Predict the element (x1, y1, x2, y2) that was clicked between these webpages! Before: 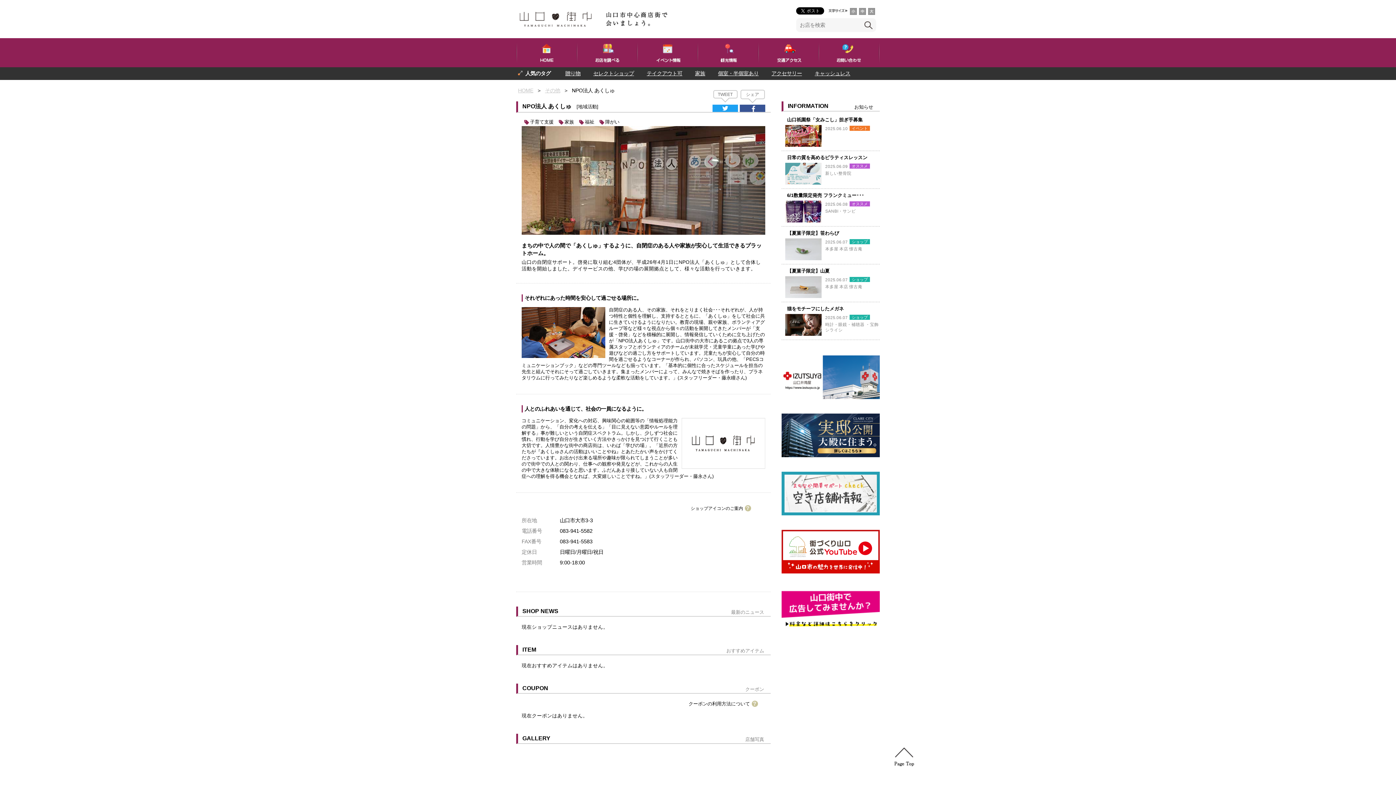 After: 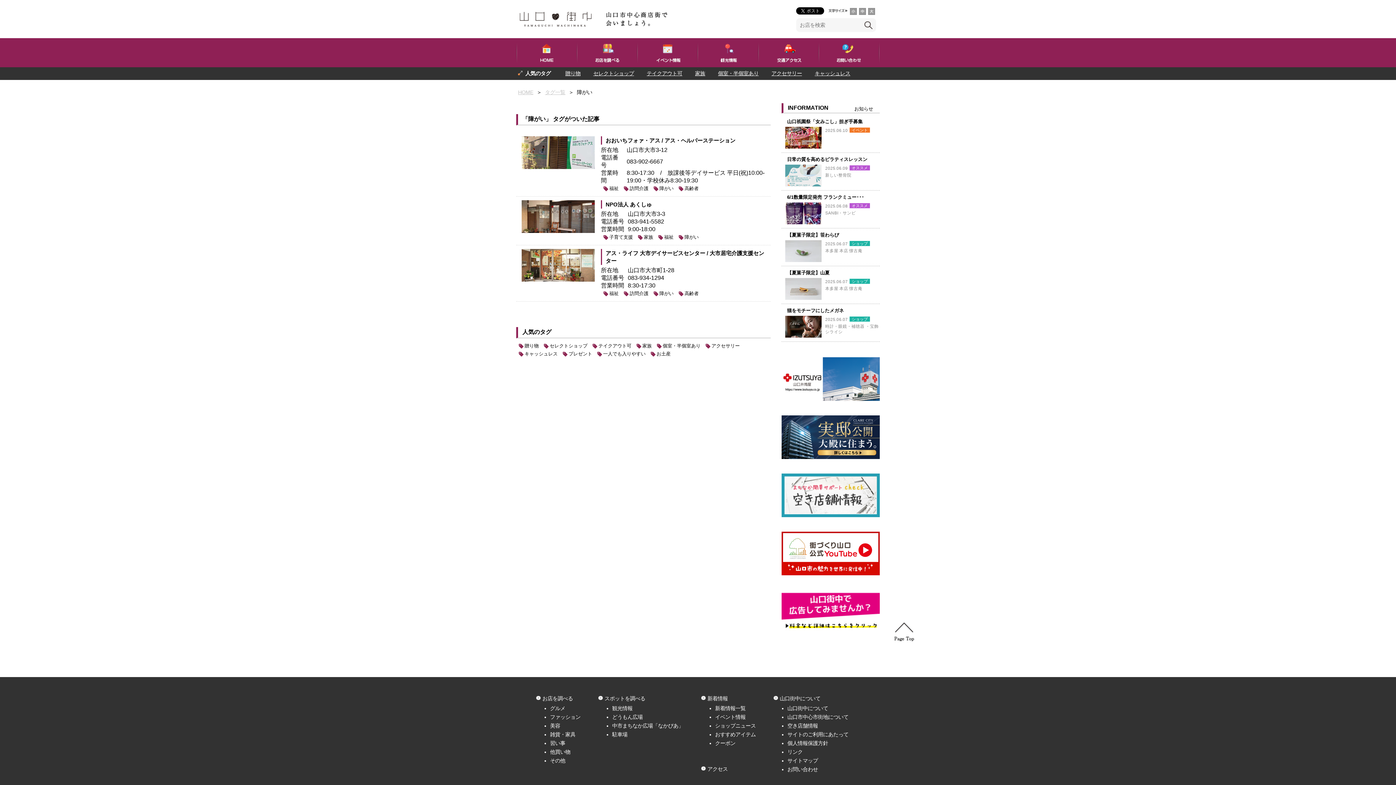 Action: bbox: (605, 118, 619, 125) label: 障がい